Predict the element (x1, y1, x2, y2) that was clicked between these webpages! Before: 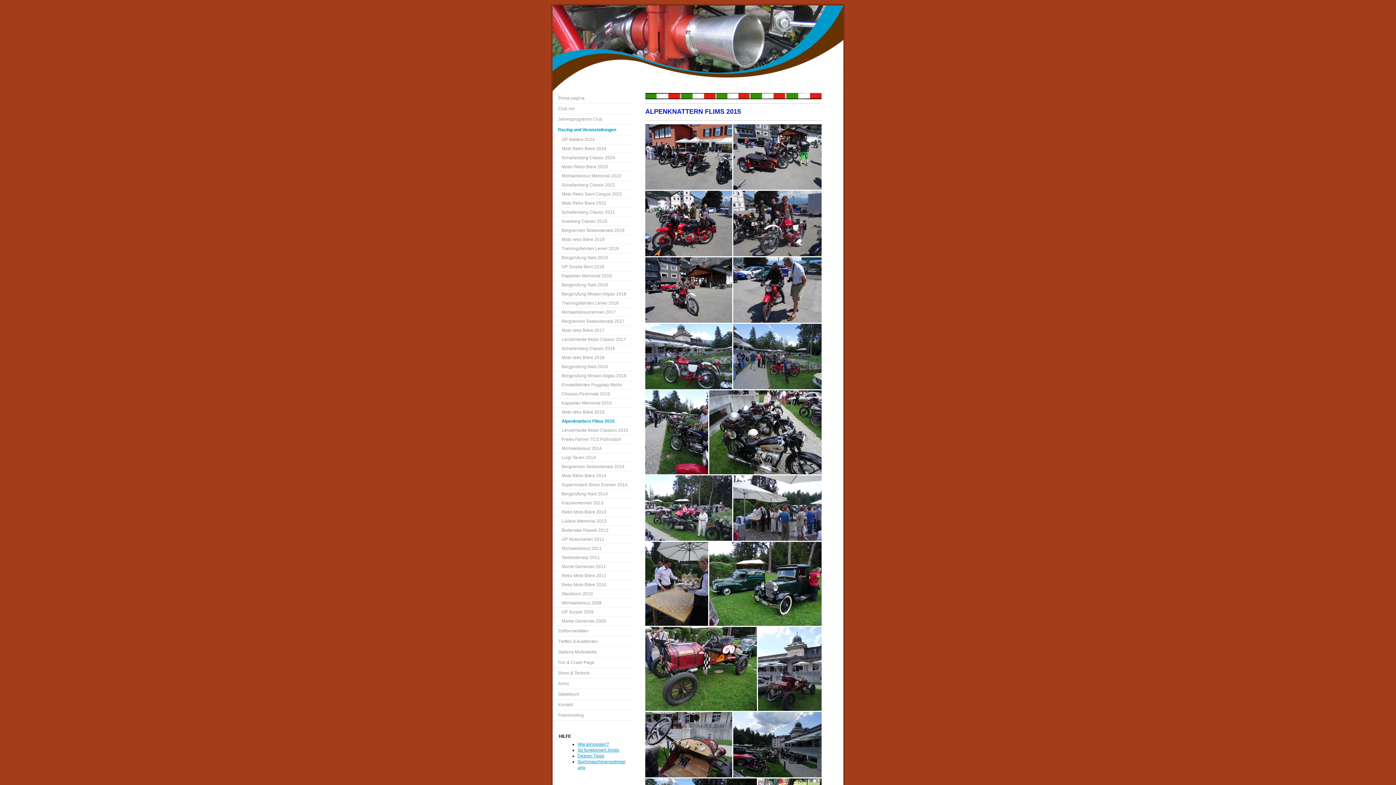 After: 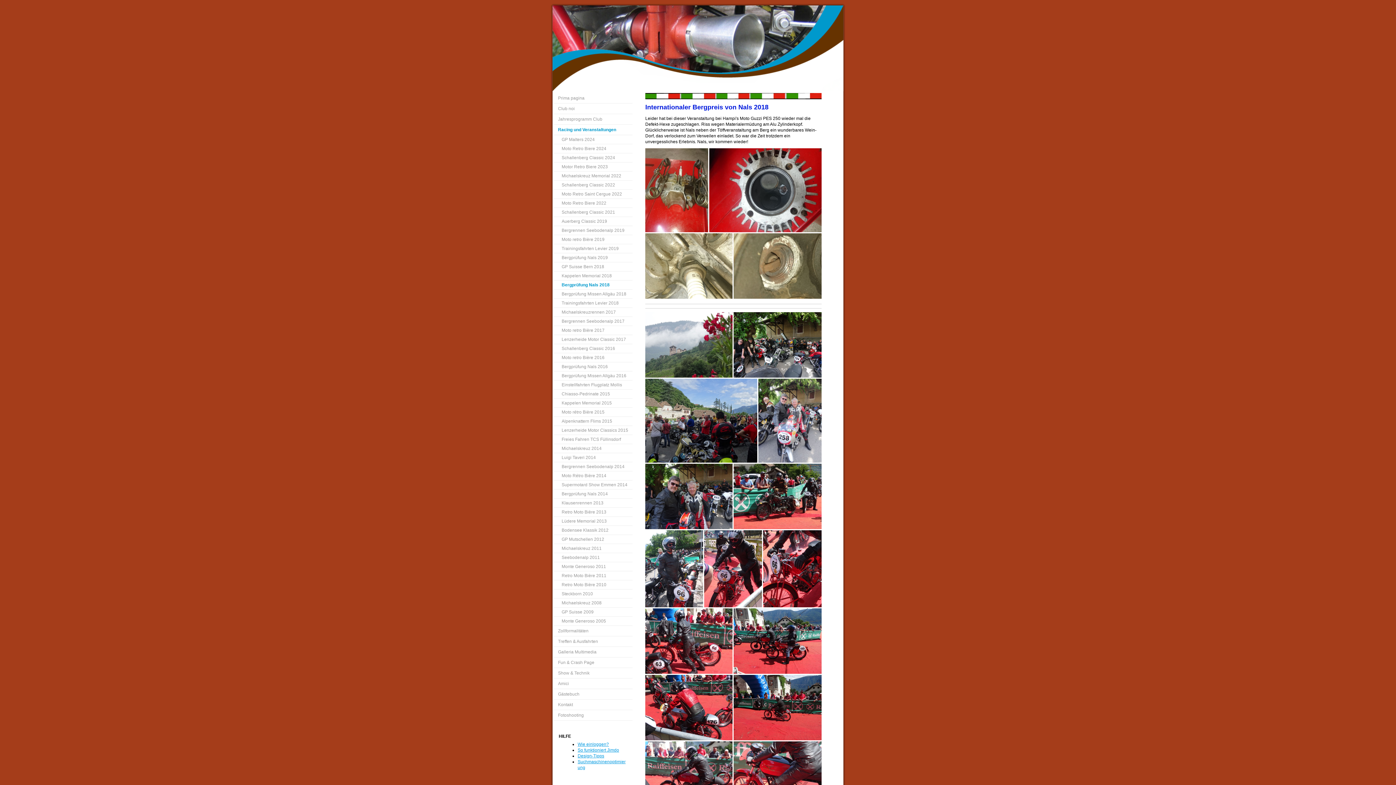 Action: bbox: (552, 280, 632, 289) label: Bergprüfung Nals 2018